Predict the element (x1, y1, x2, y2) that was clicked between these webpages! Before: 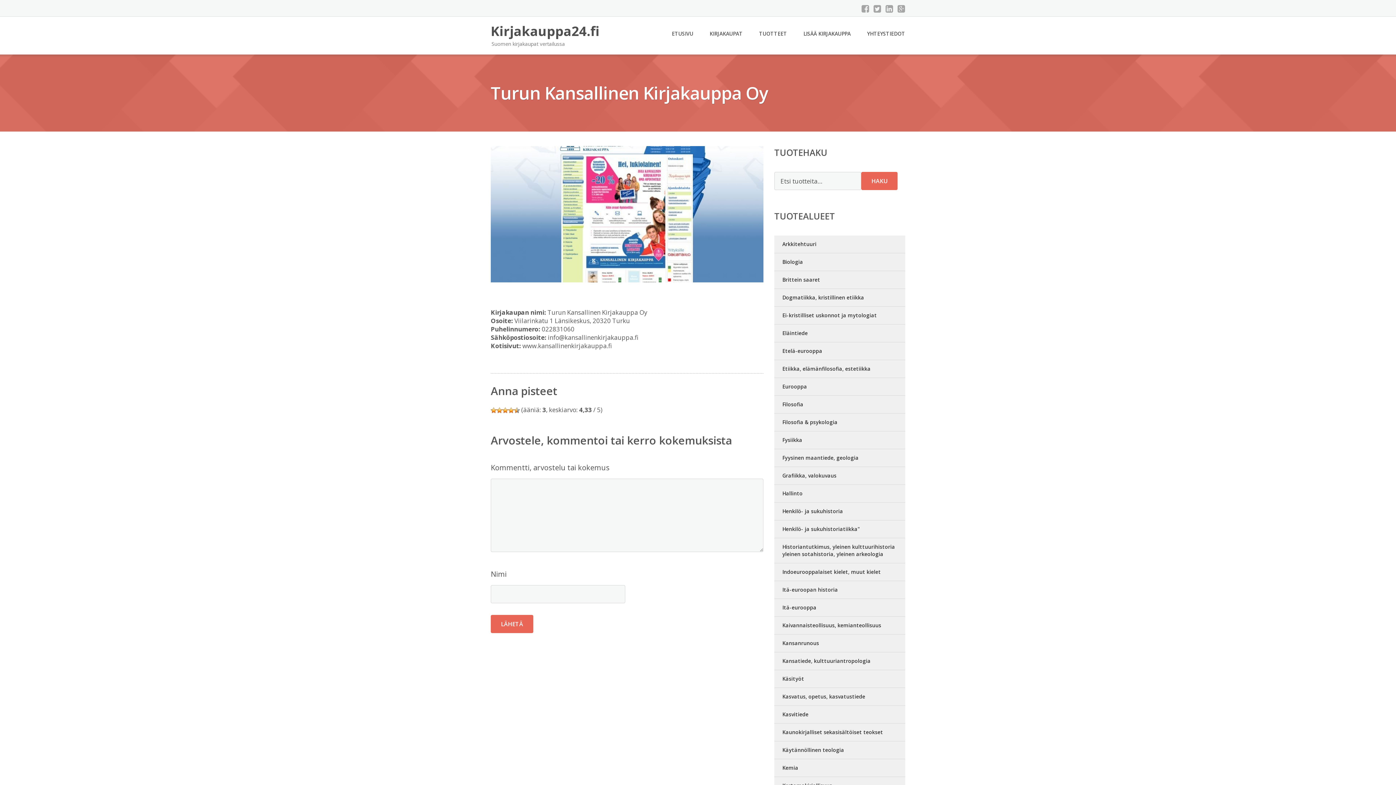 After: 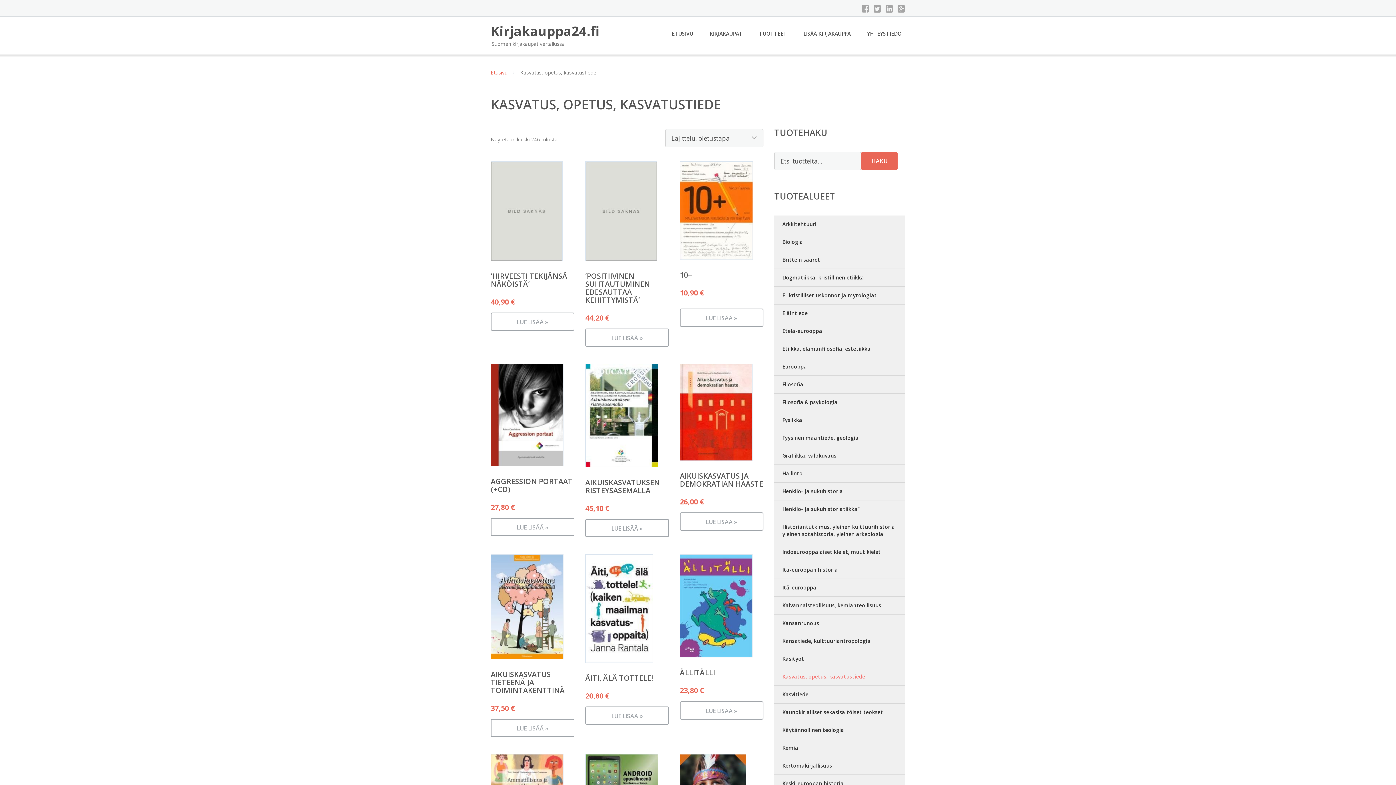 Action: label: Kasvatus, opetus, kasvatustiede bbox: (774, 688, 905, 706)